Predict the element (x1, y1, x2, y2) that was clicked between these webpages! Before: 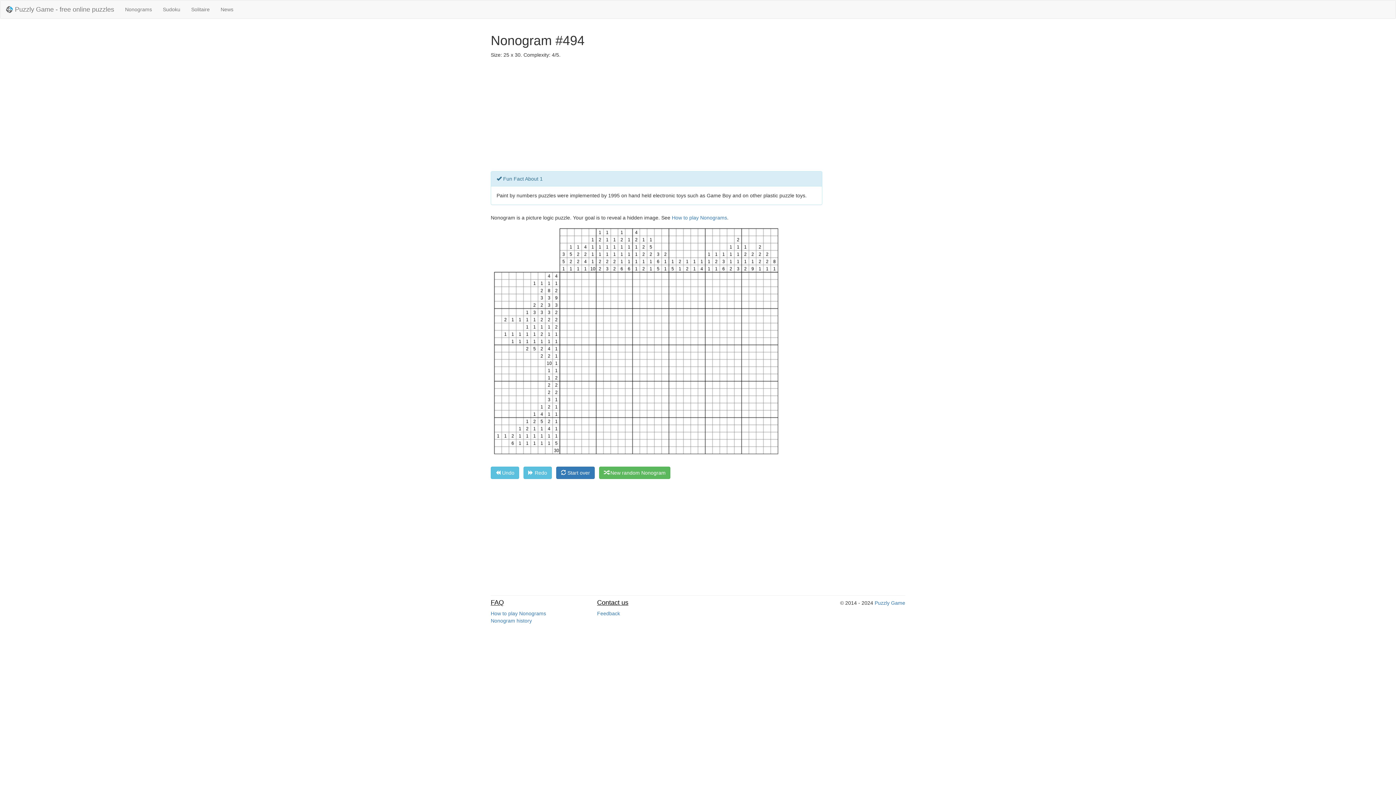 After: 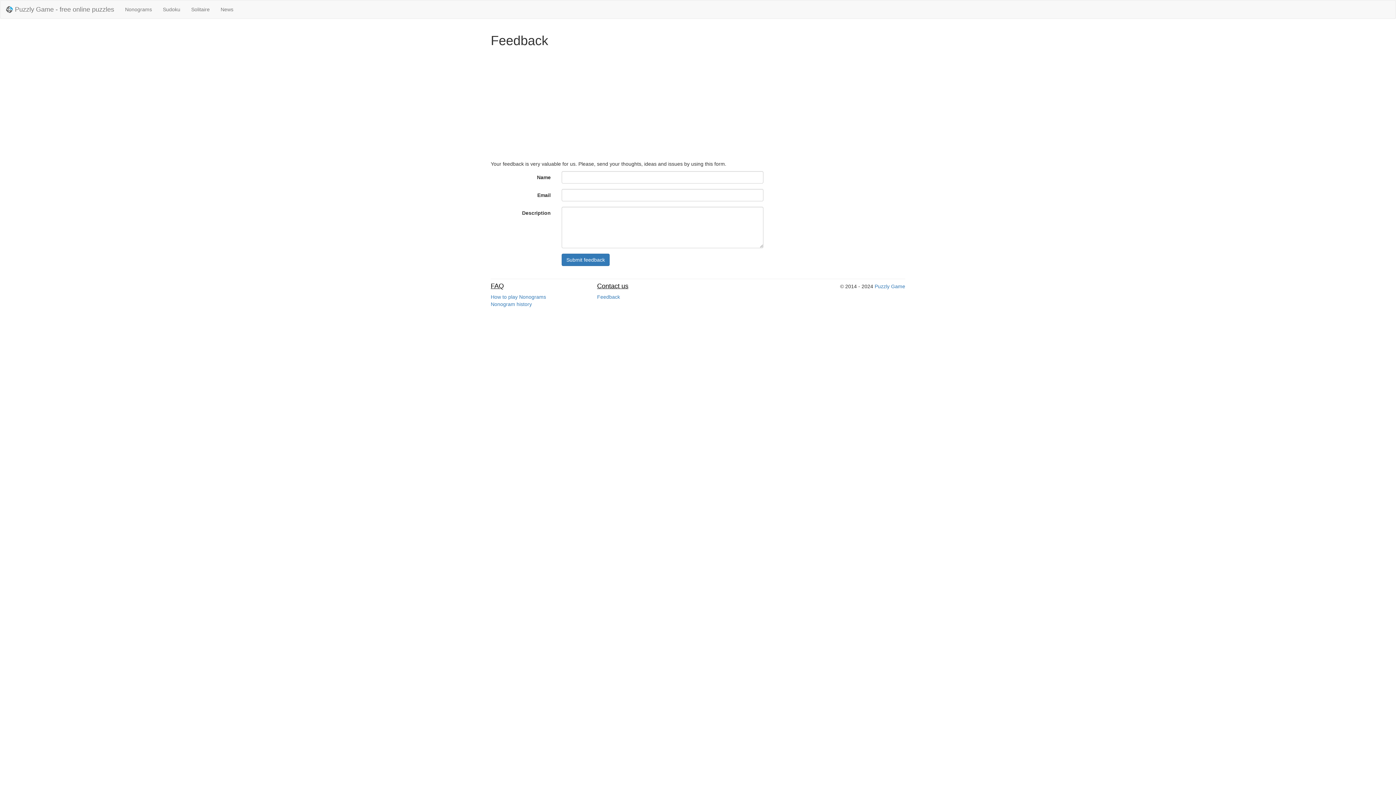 Action: bbox: (597, 610, 620, 616) label: Feedback